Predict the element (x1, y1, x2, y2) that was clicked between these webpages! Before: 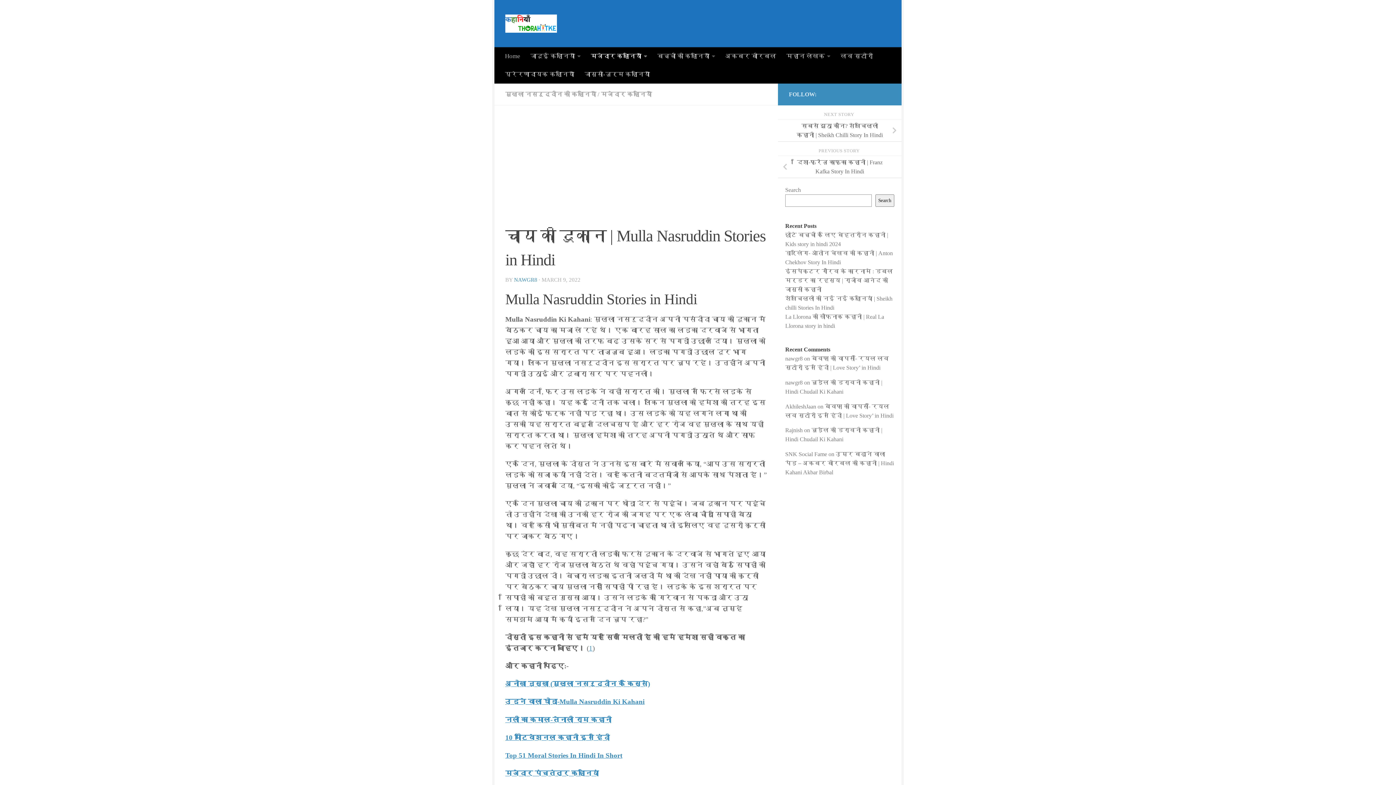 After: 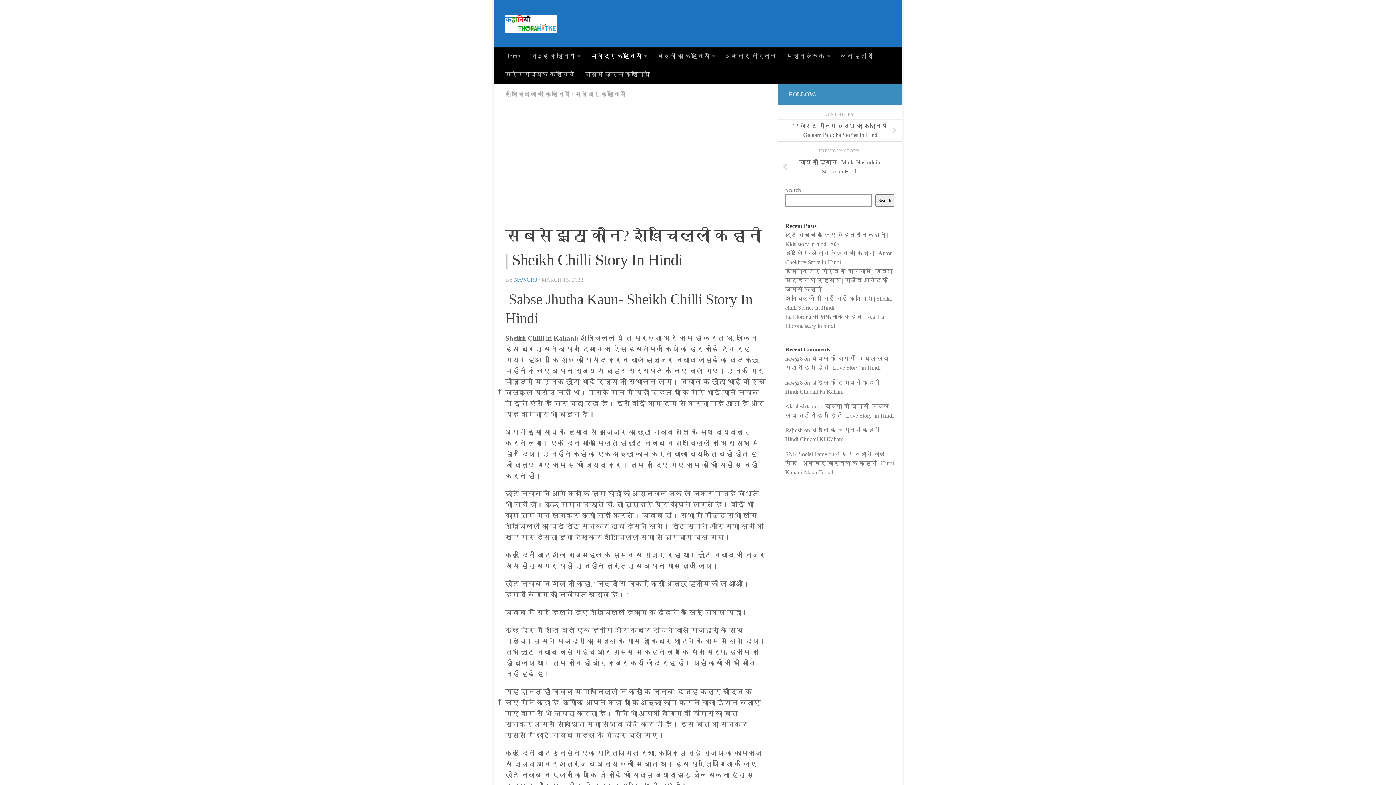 Action: bbox: (778, 119, 901, 141) label: सबसे झूठा कौन? शेखचिल्ली कहानी | Sheikh Chilli Story In Hindi